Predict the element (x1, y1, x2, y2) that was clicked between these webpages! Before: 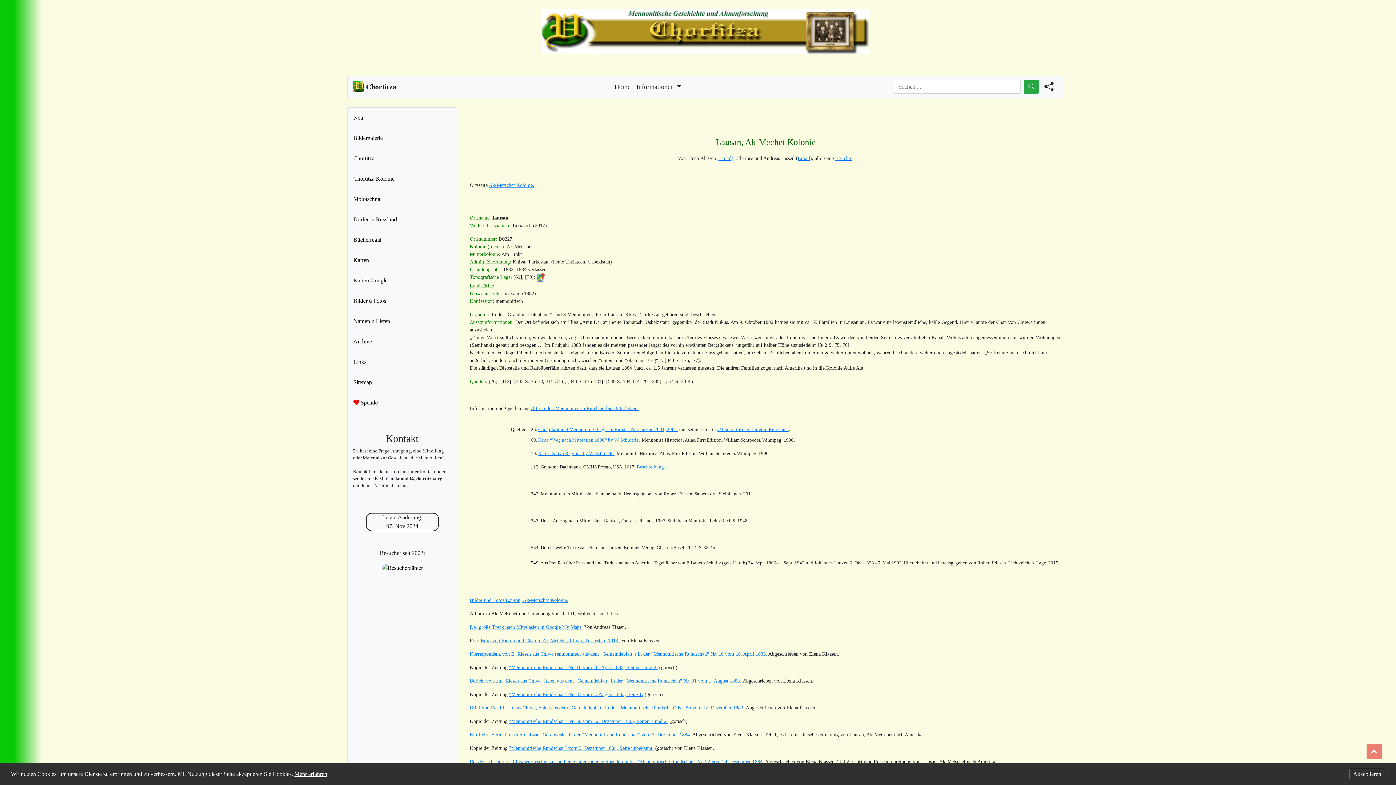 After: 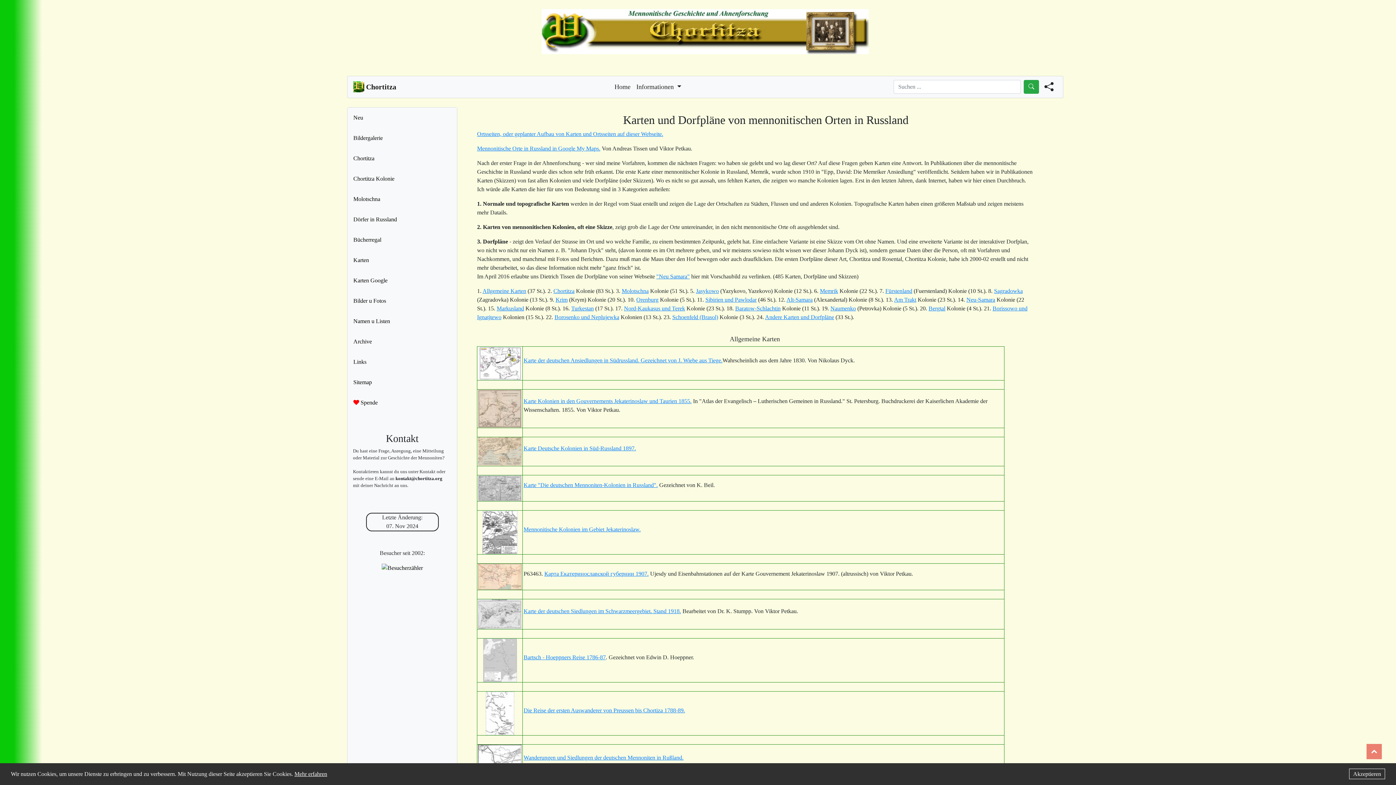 Action: label: Karten bbox: (347, 250, 457, 270)